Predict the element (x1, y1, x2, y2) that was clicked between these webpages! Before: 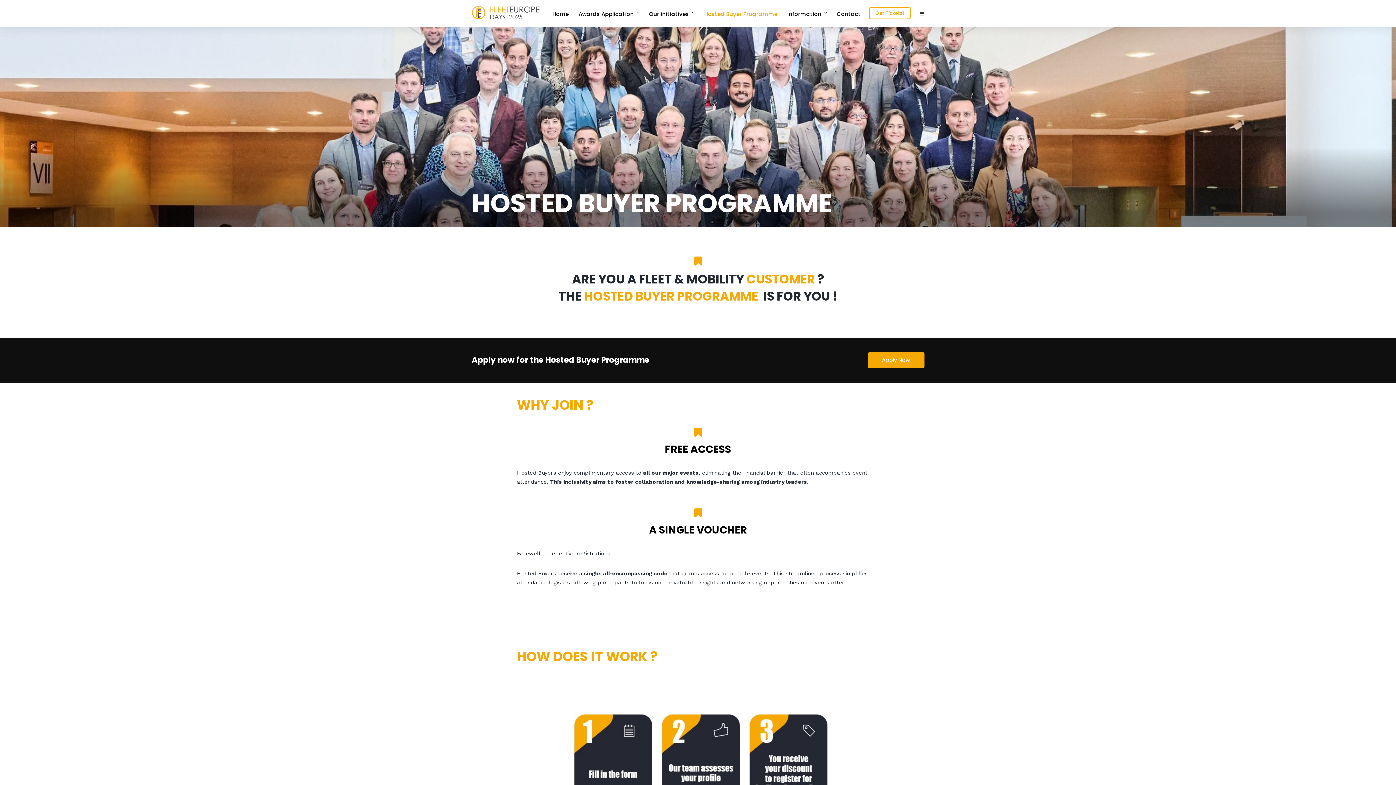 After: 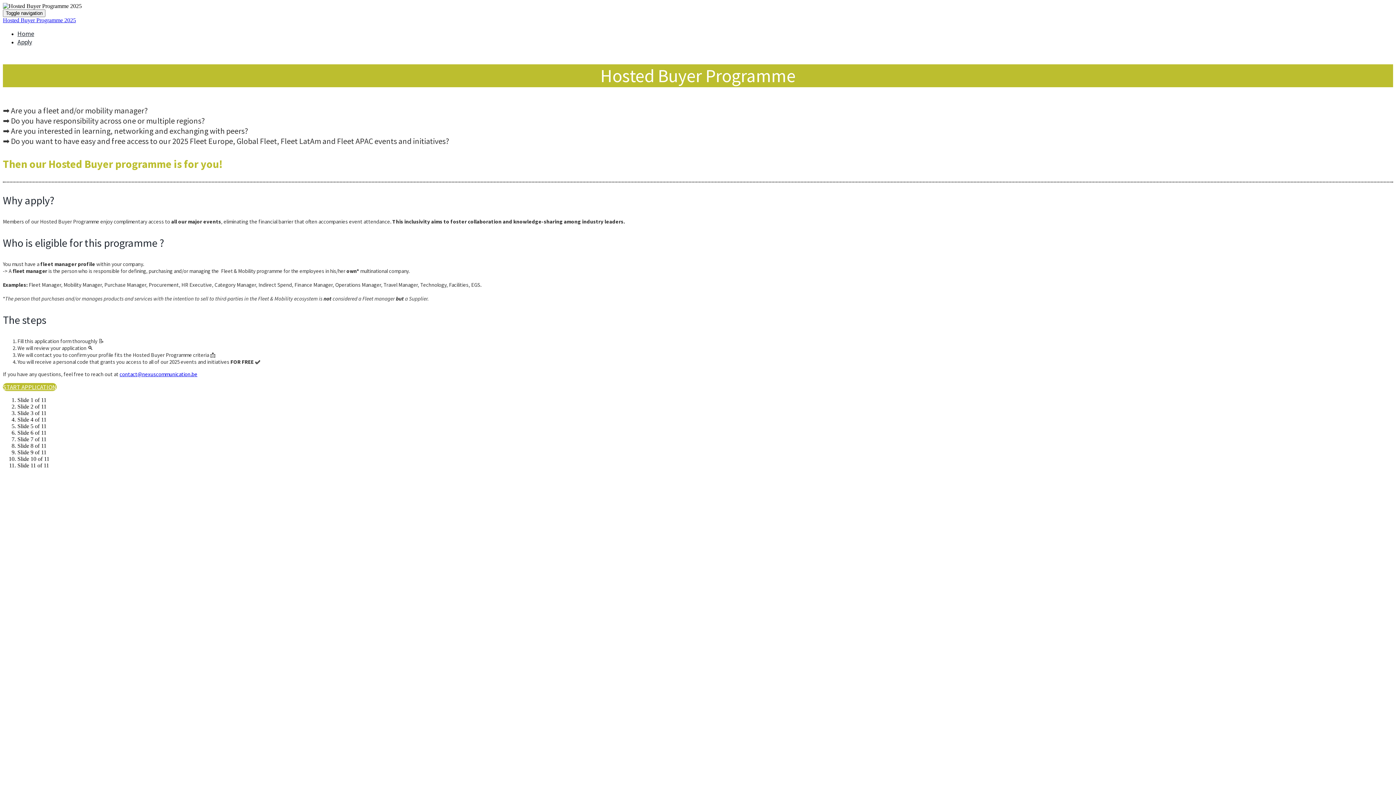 Action: bbox: (867, 352, 924, 368) label: Apply Now